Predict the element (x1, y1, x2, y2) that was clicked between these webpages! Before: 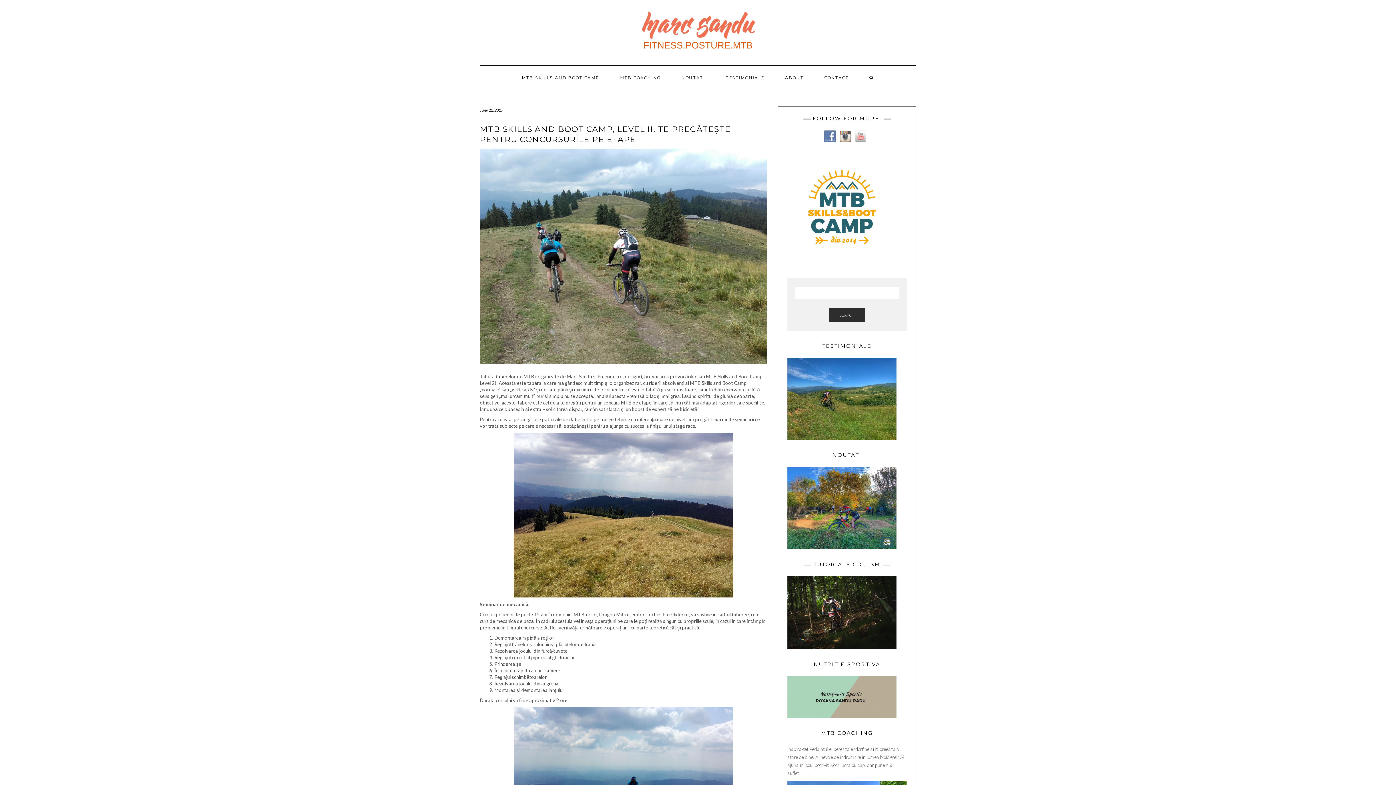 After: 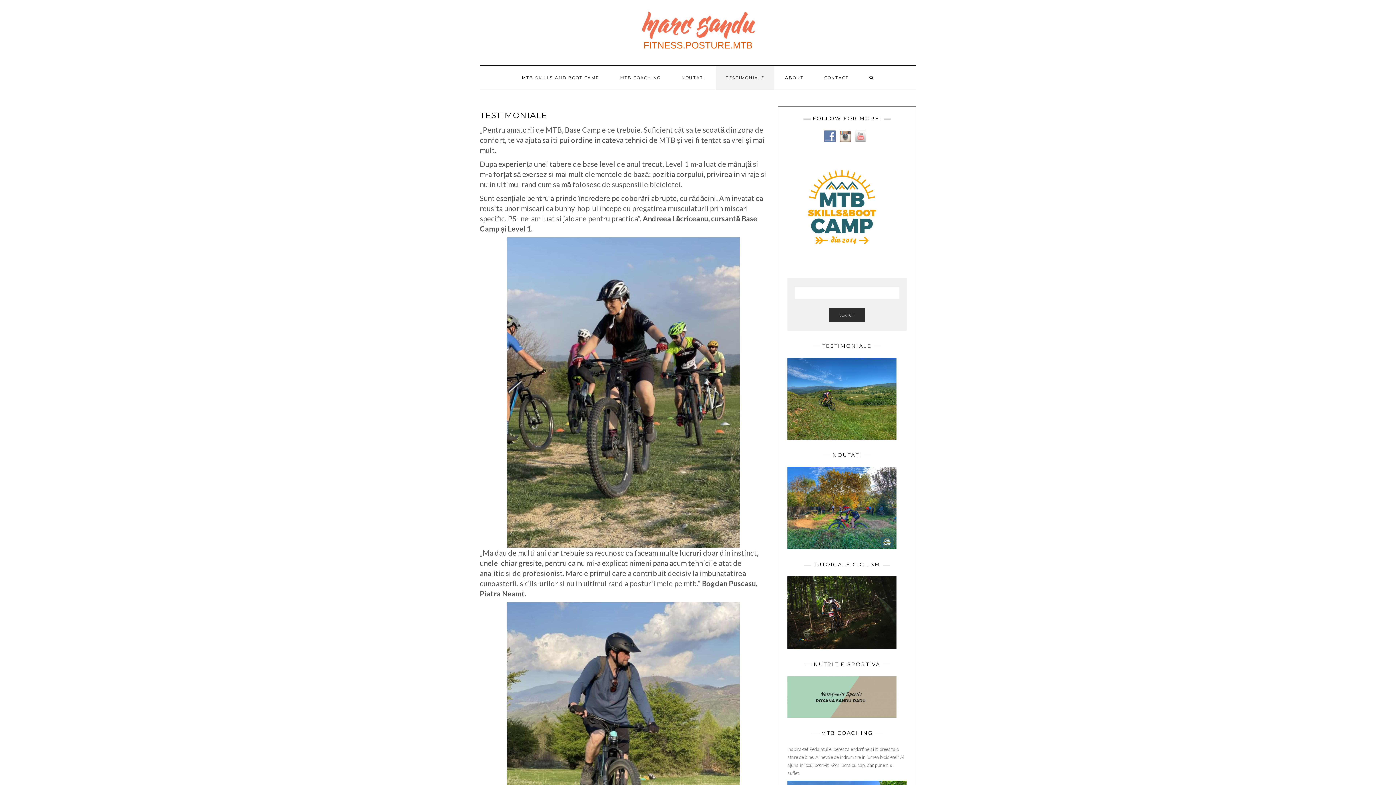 Action: label: TESTIMONIALE bbox: (716, 65, 774, 89)